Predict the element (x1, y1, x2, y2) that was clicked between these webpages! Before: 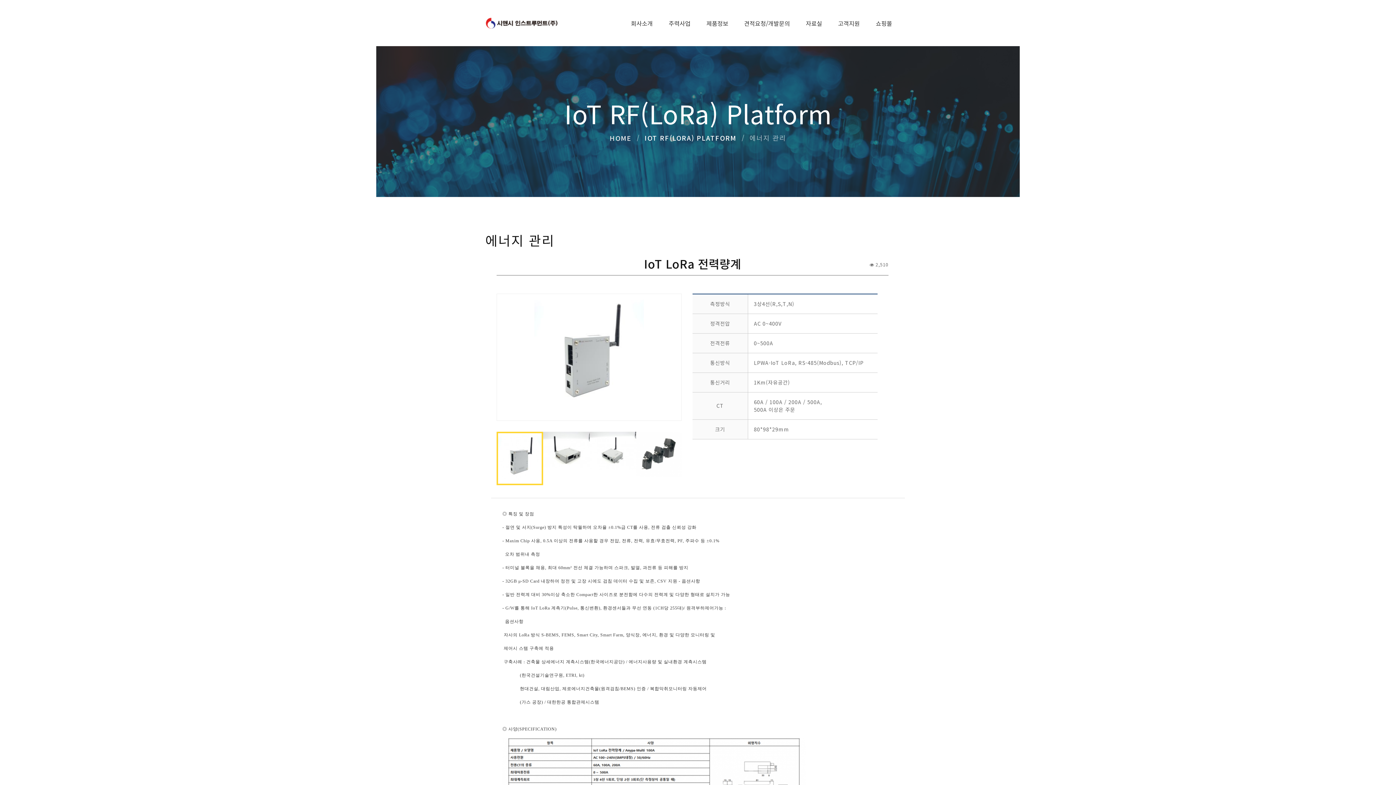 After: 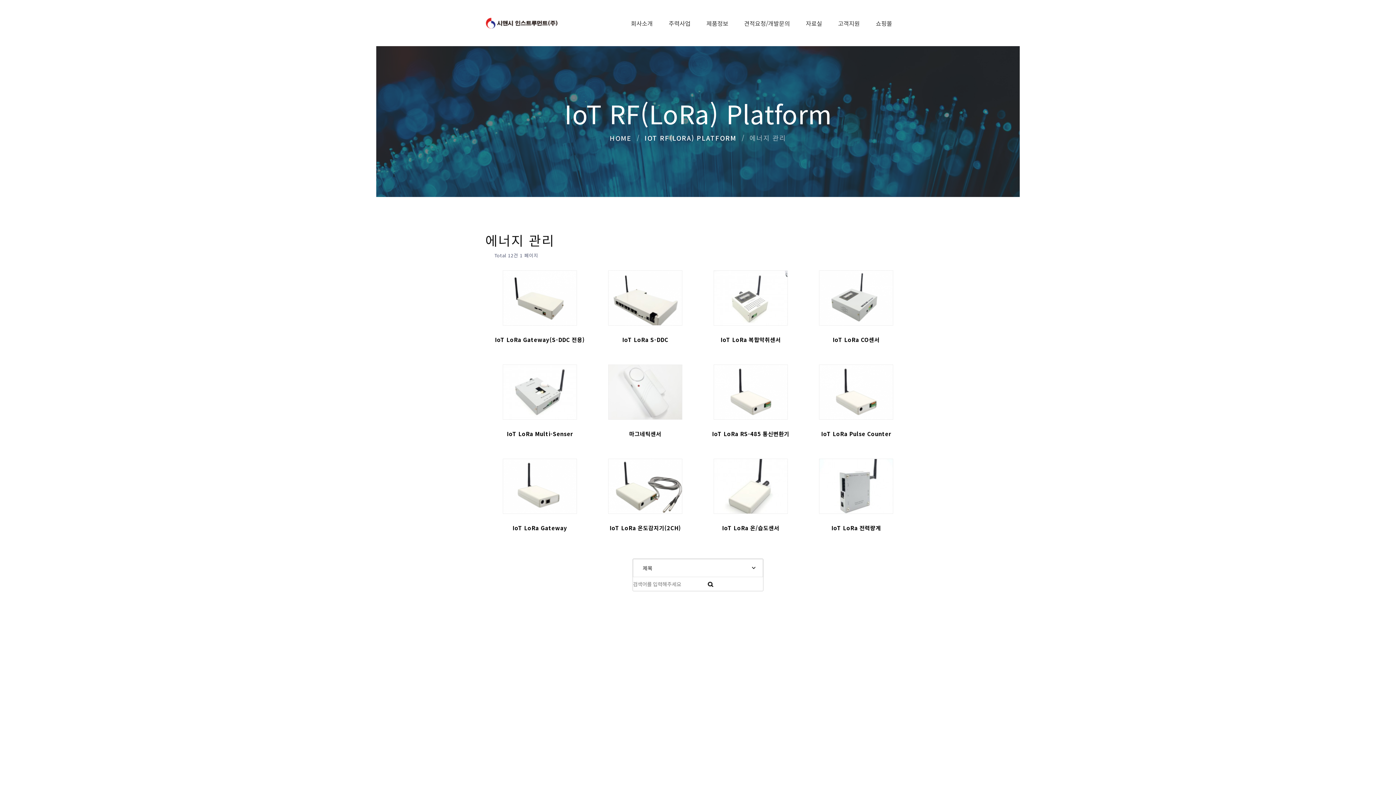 Action: label: 제품정보 bbox: (706, 19, 728, 26)